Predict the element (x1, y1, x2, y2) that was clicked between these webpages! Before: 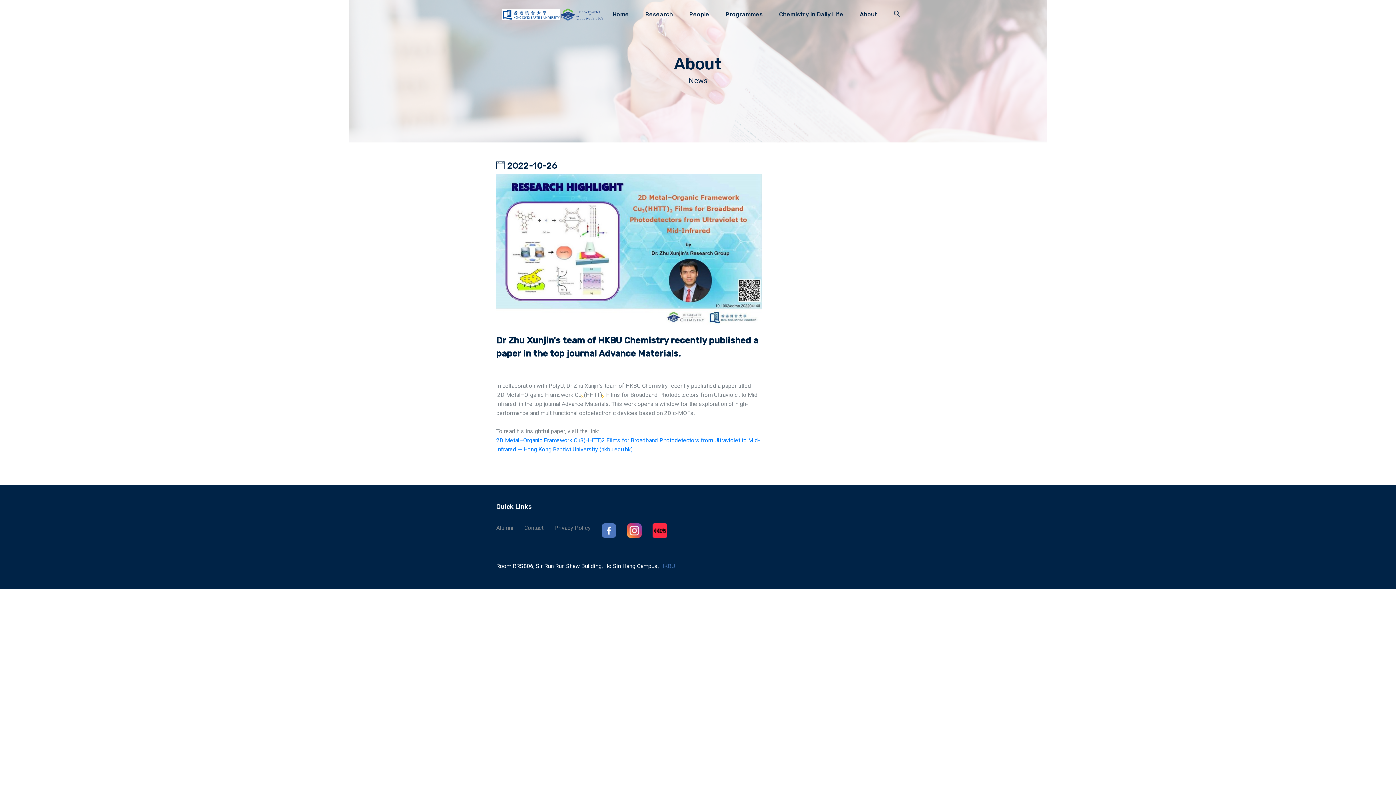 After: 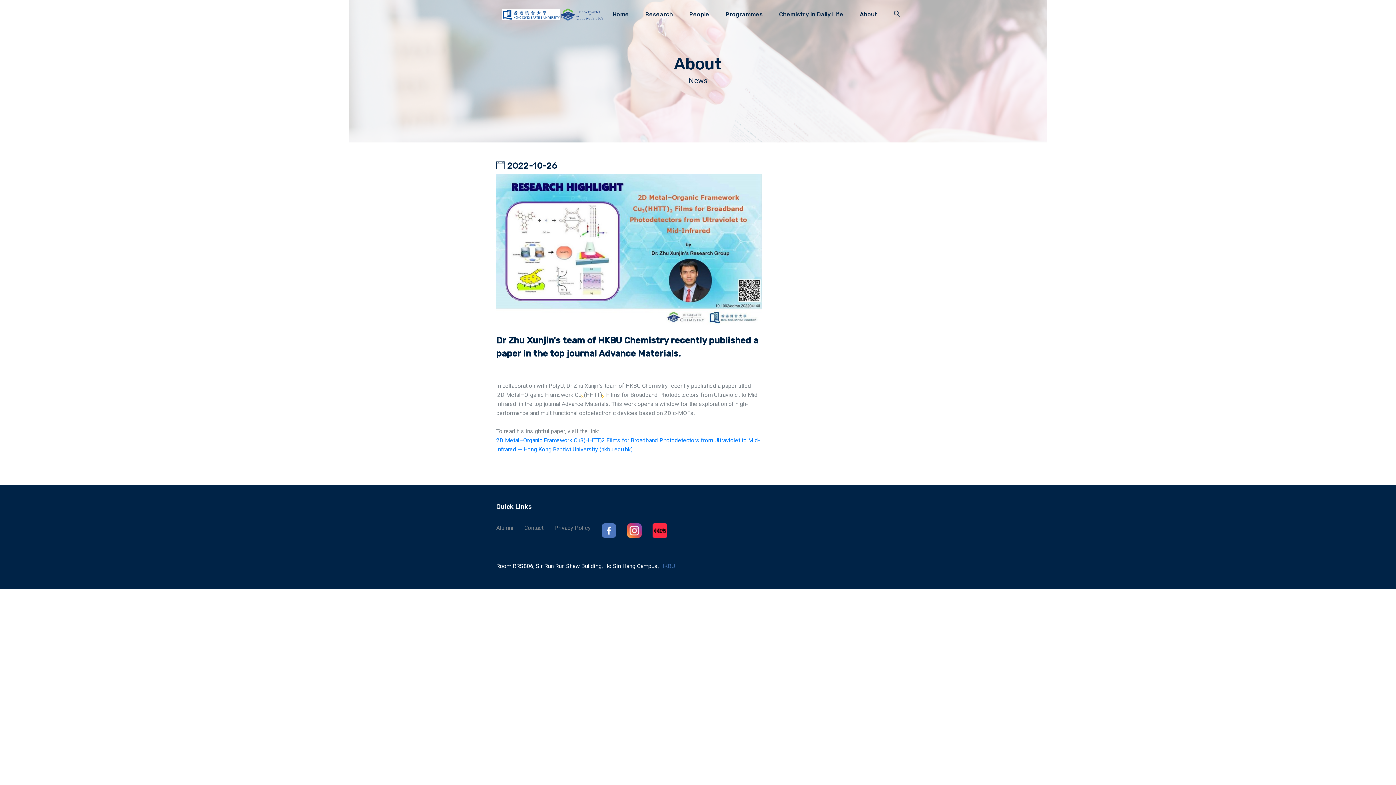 Action: bbox: (601, 527, 616, 534)